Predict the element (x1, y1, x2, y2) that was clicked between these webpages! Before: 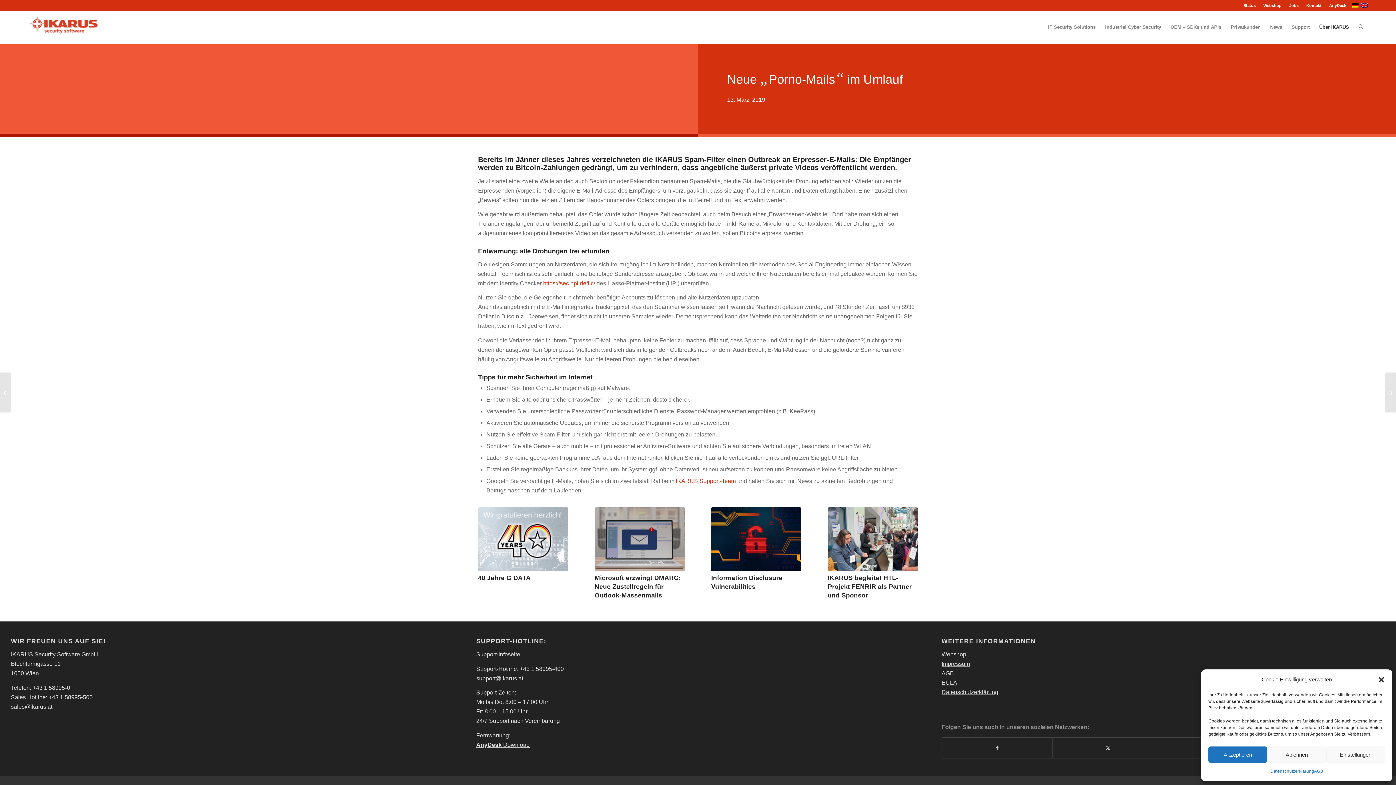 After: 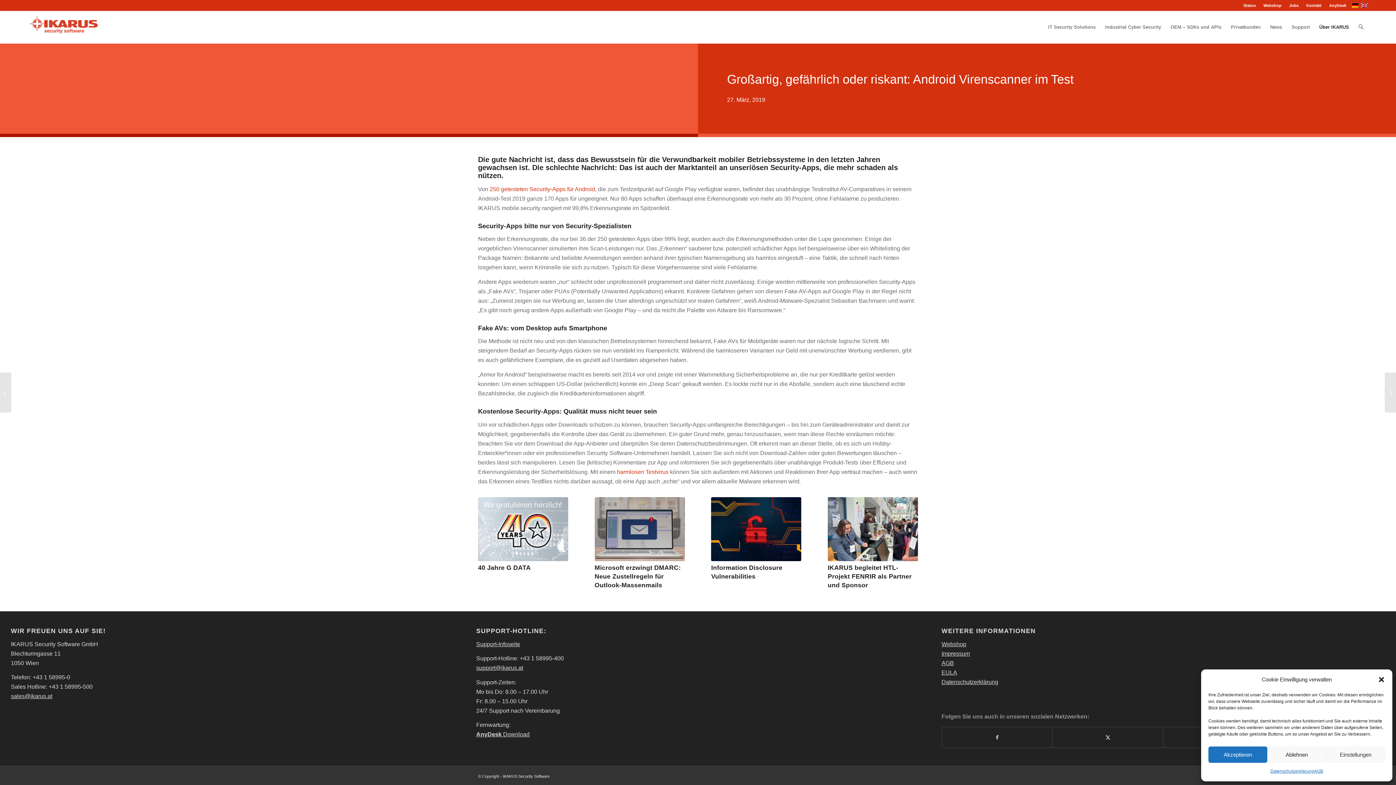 Action: bbox: (1385, 372, 1396, 412) label: Großartig, gefährlich oder riskant: Android Virenscanner im Test